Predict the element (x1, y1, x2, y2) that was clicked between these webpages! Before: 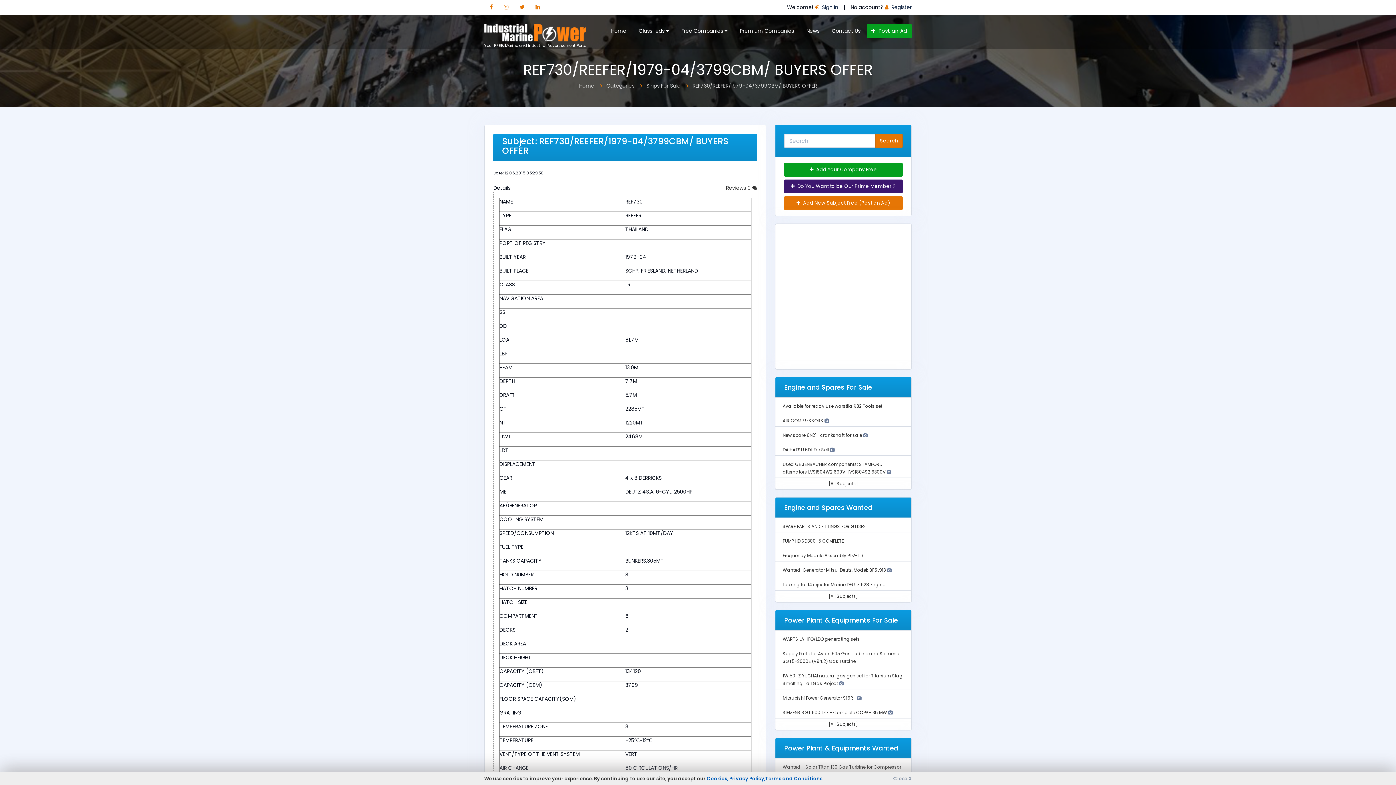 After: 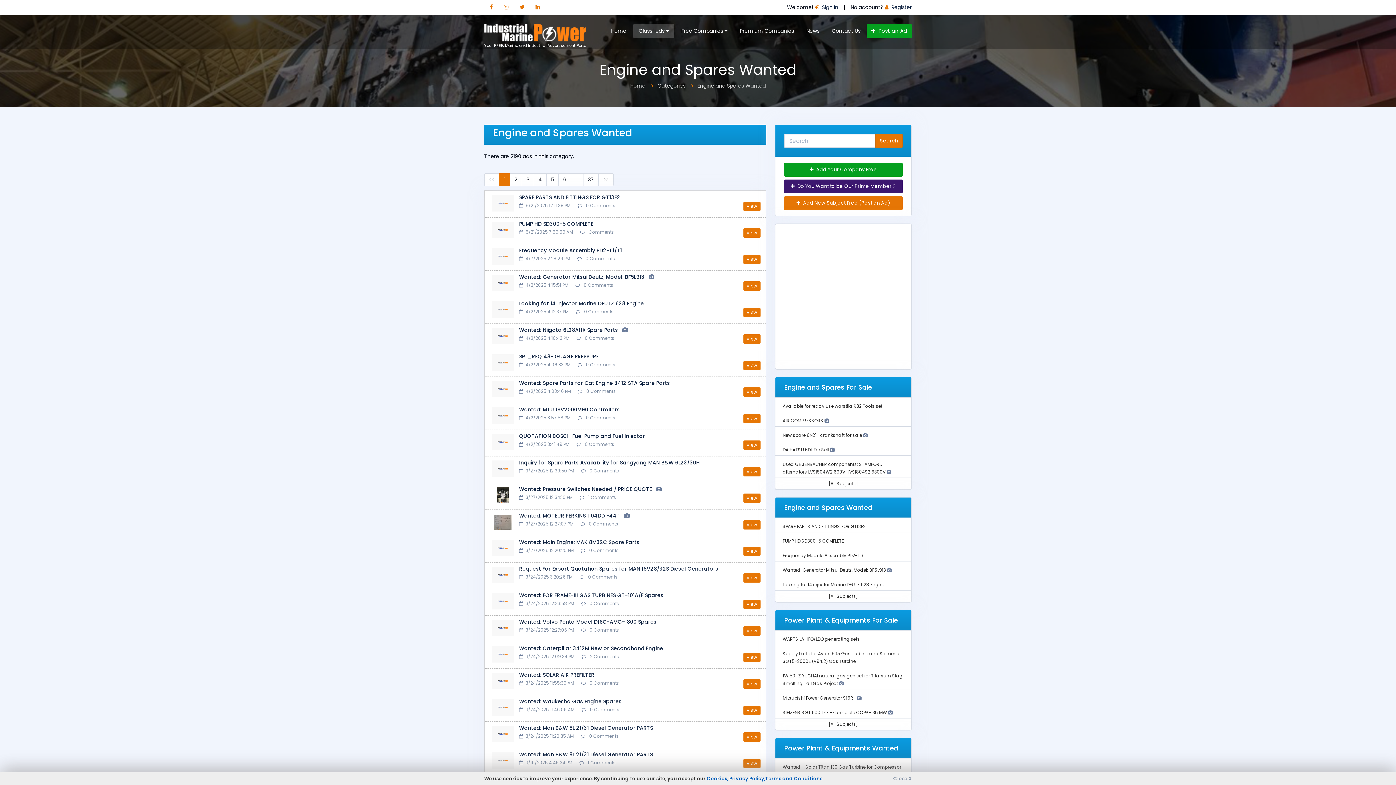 Action: label: Engine and Spares Wanted bbox: (784, 504, 872, 511)